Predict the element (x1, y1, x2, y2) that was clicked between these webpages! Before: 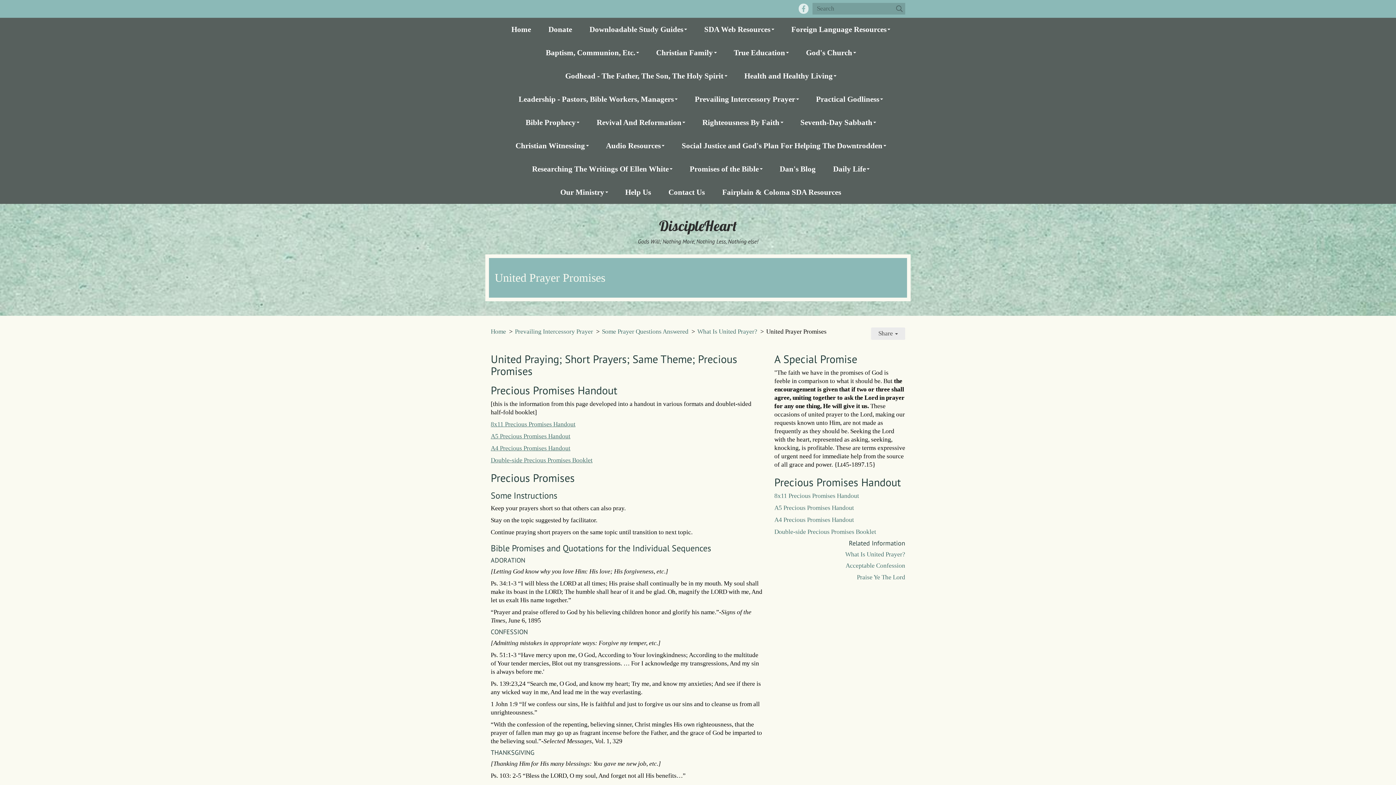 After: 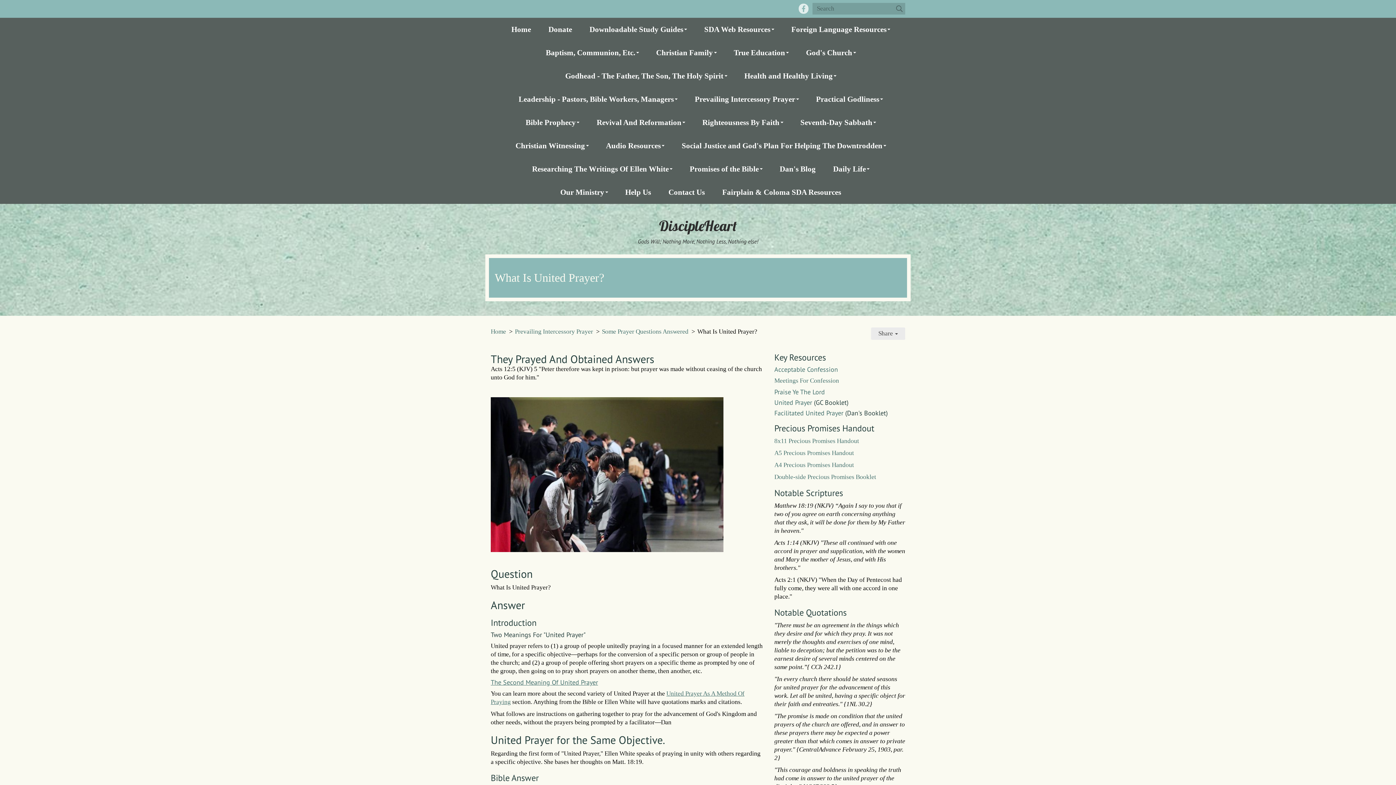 Action: label: What Is United Prayer? bbox: (697, 327, 757, 335)